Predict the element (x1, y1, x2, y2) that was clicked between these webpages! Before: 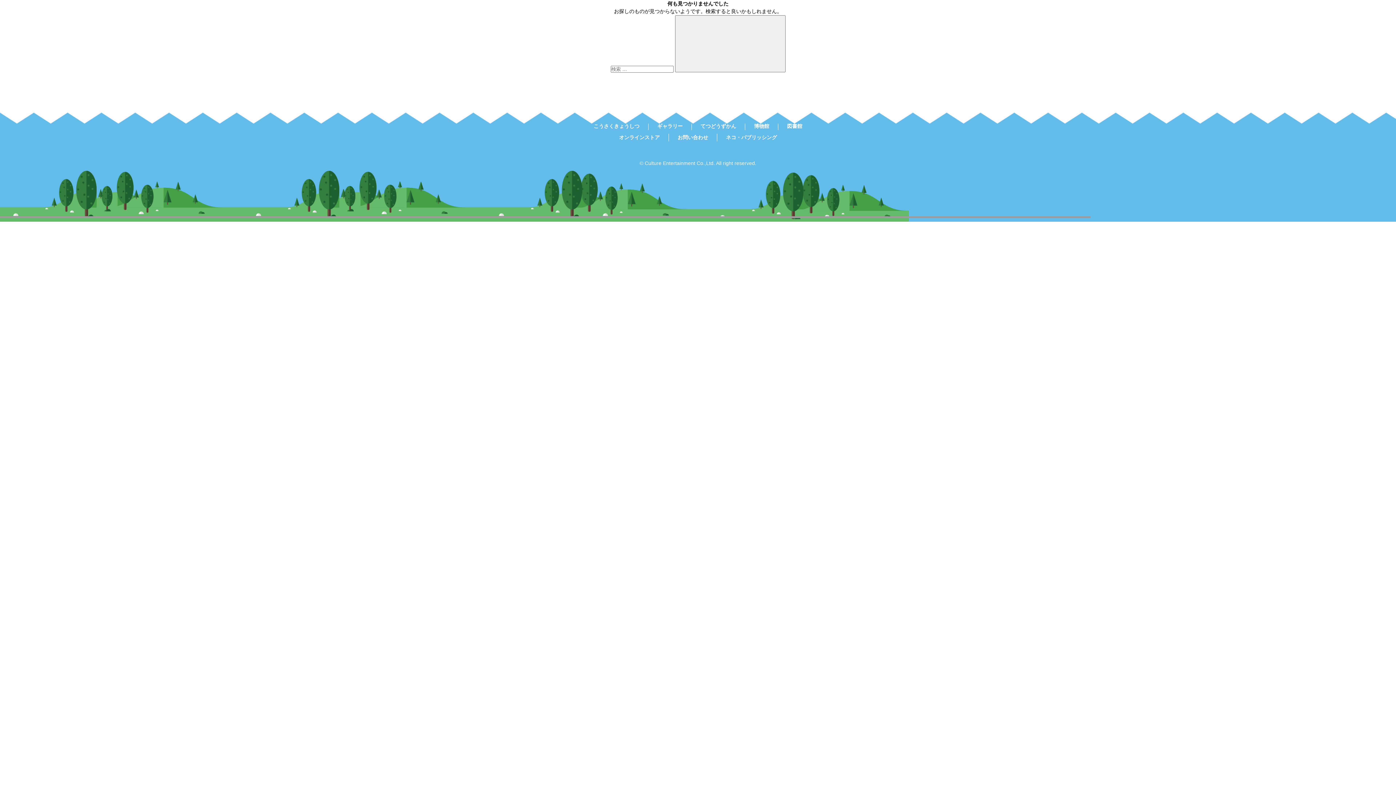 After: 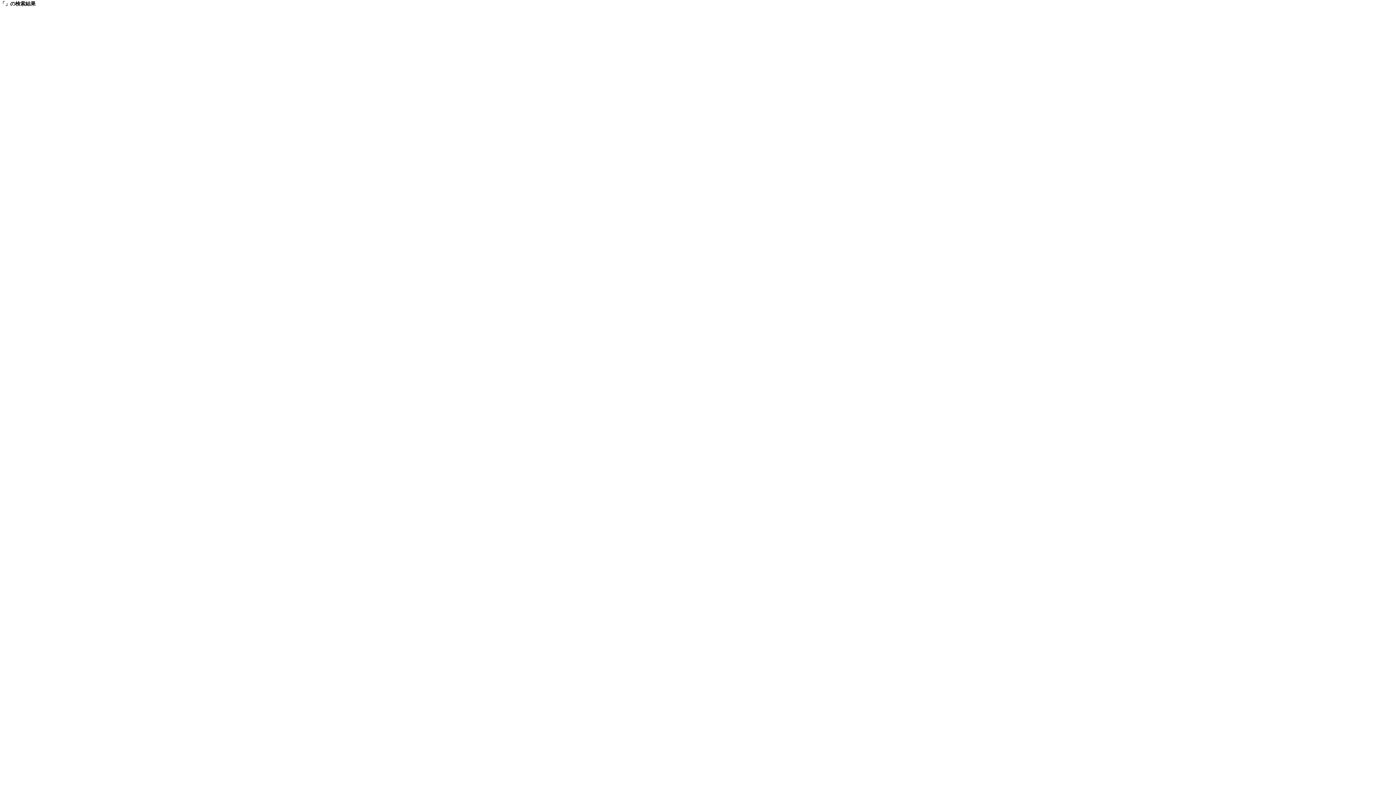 Action: bbox: (675, 15, 785, 72) label: 検索